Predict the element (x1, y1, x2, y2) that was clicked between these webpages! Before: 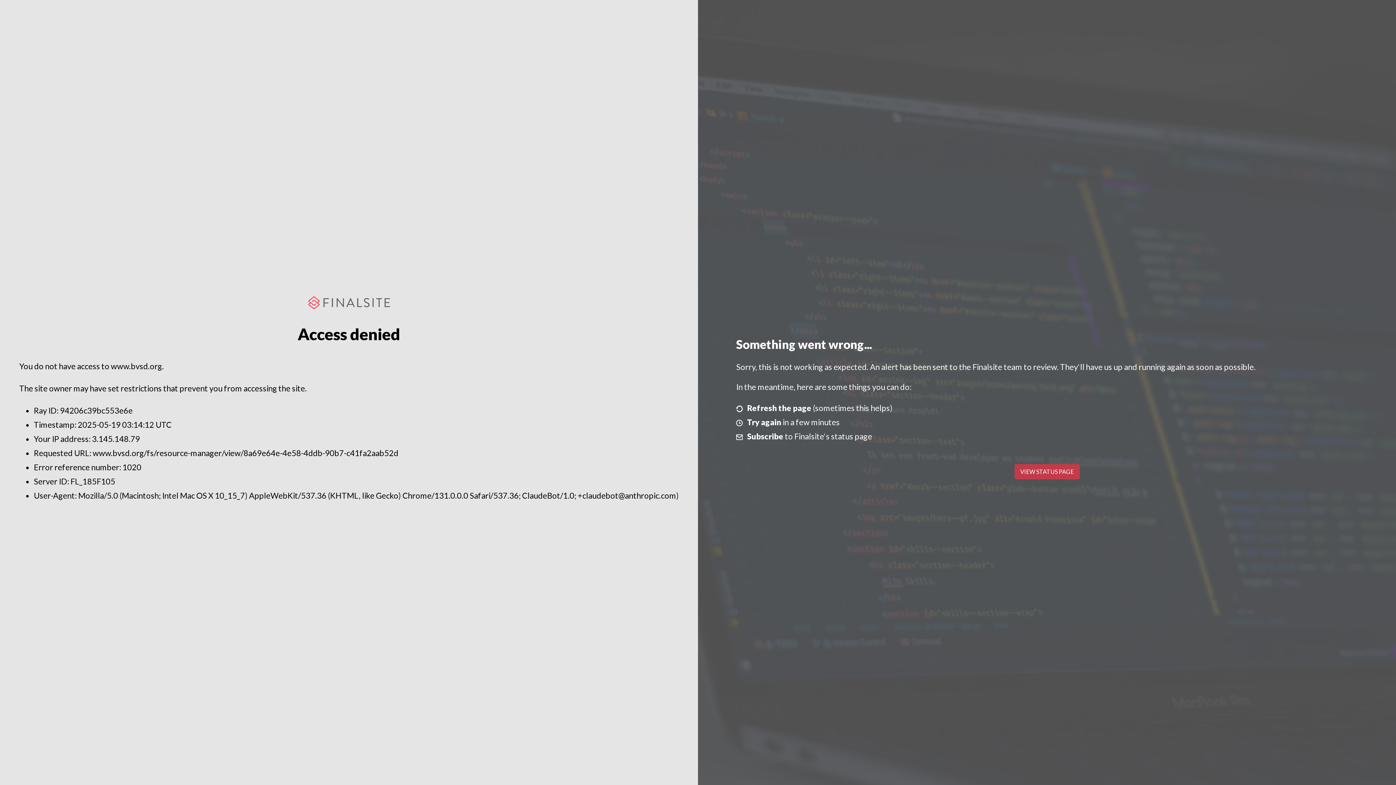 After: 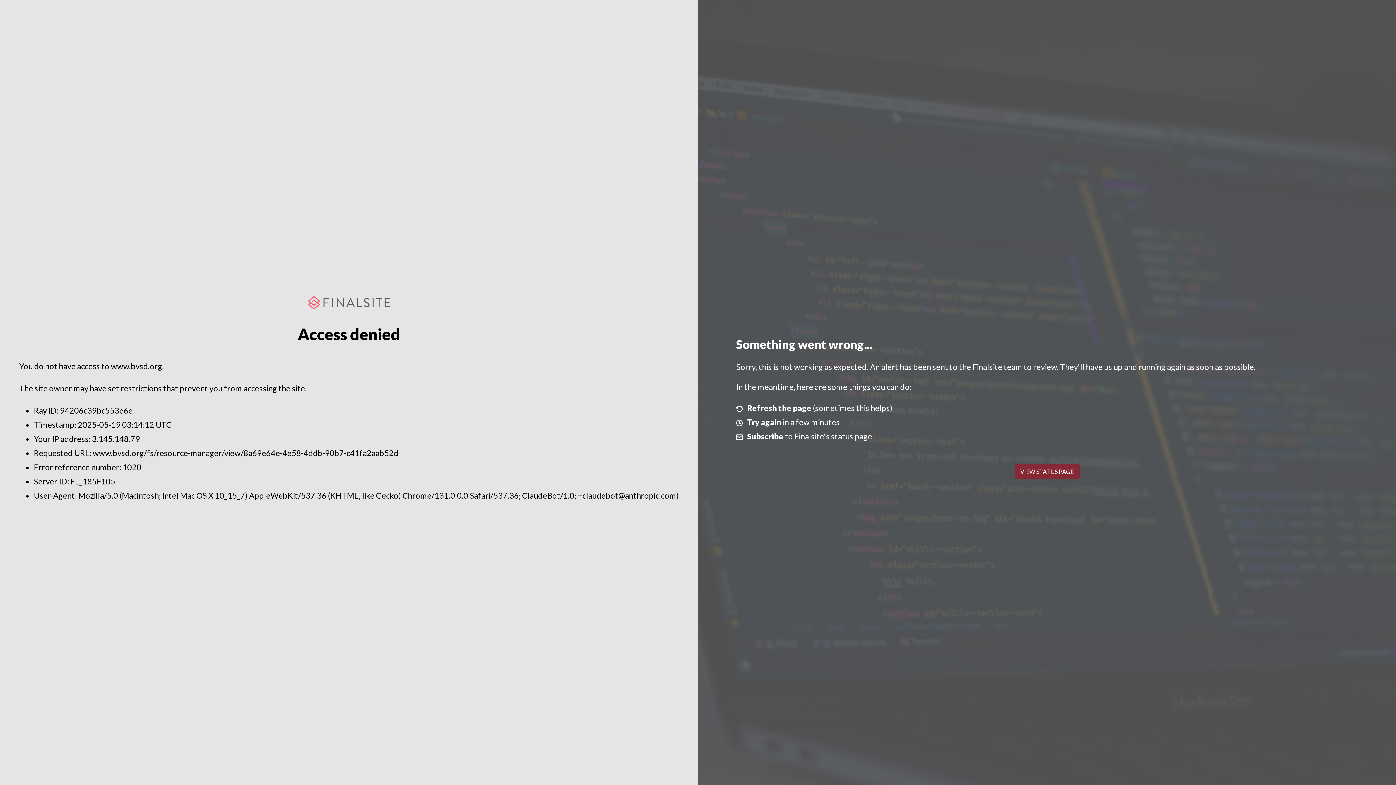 Action: label: VIEW STATUS PAGE bbox: (1014, 464, 1079, 479)